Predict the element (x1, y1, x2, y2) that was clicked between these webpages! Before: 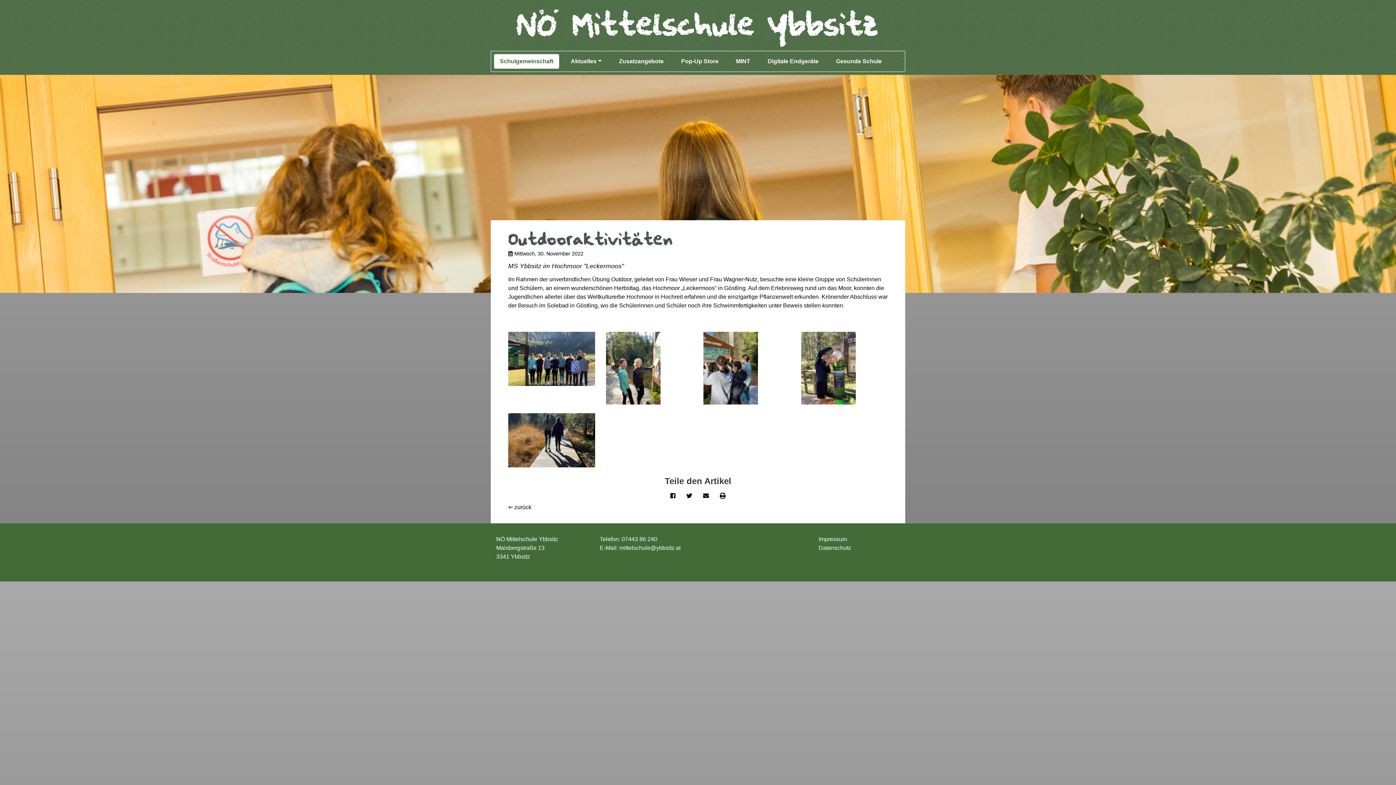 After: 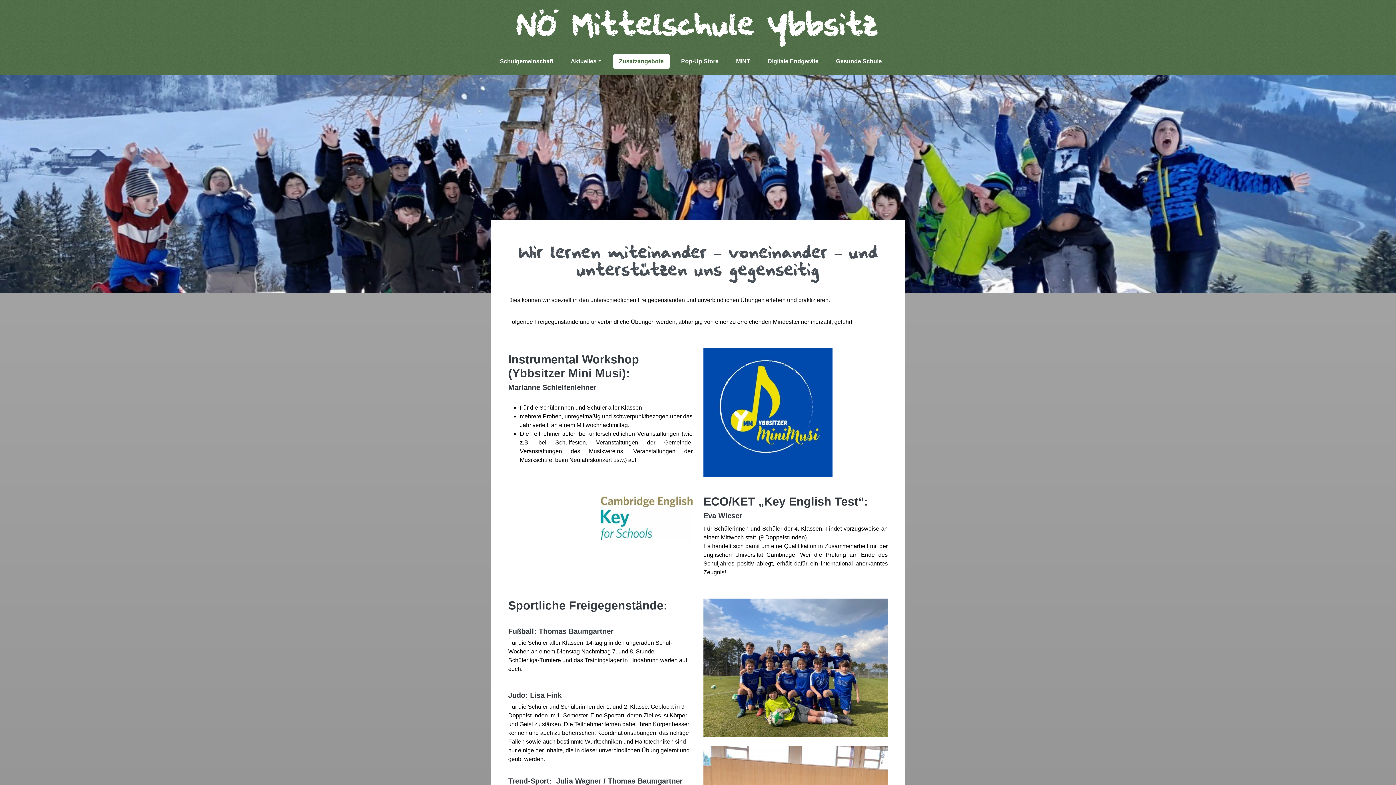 Action: label: Zusatzangebote bbox: (613, 54, 669, 68)